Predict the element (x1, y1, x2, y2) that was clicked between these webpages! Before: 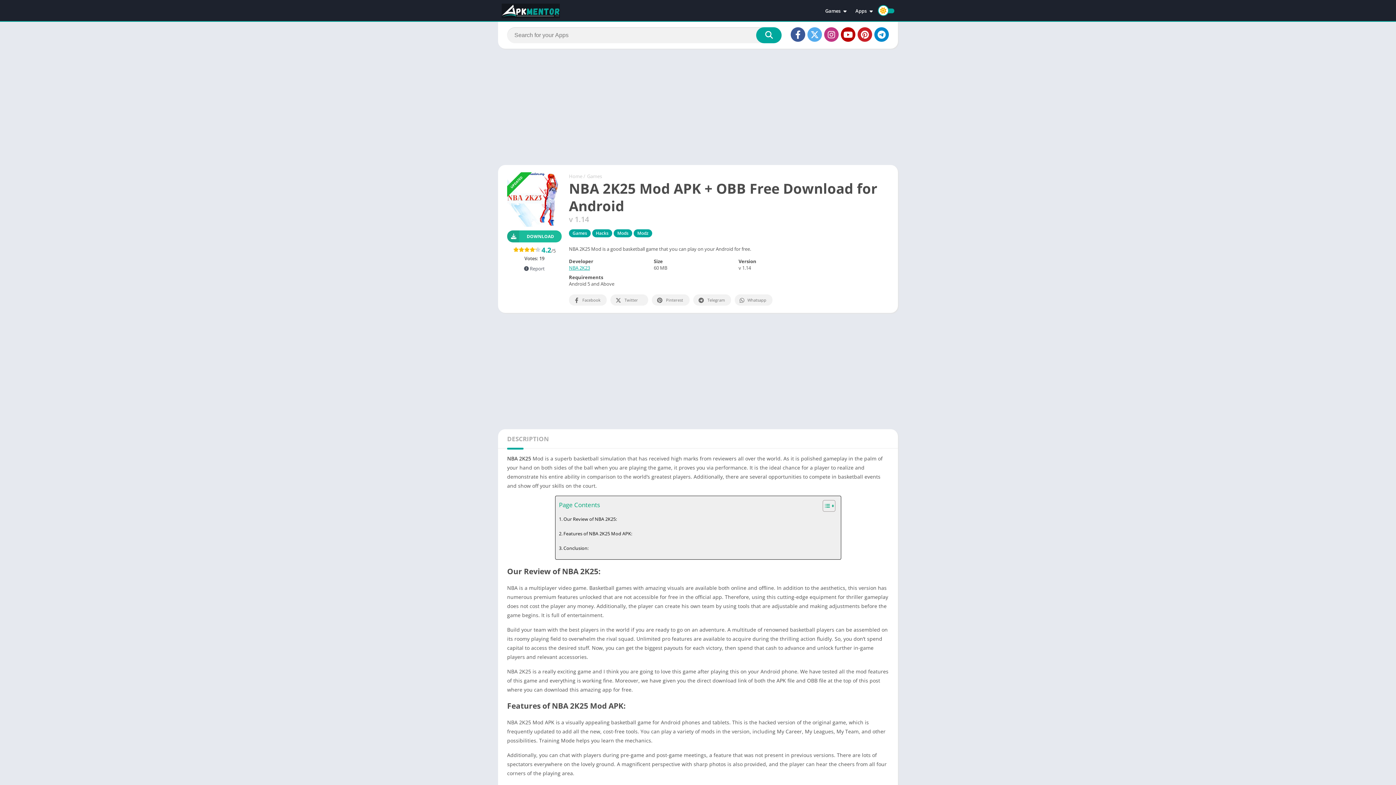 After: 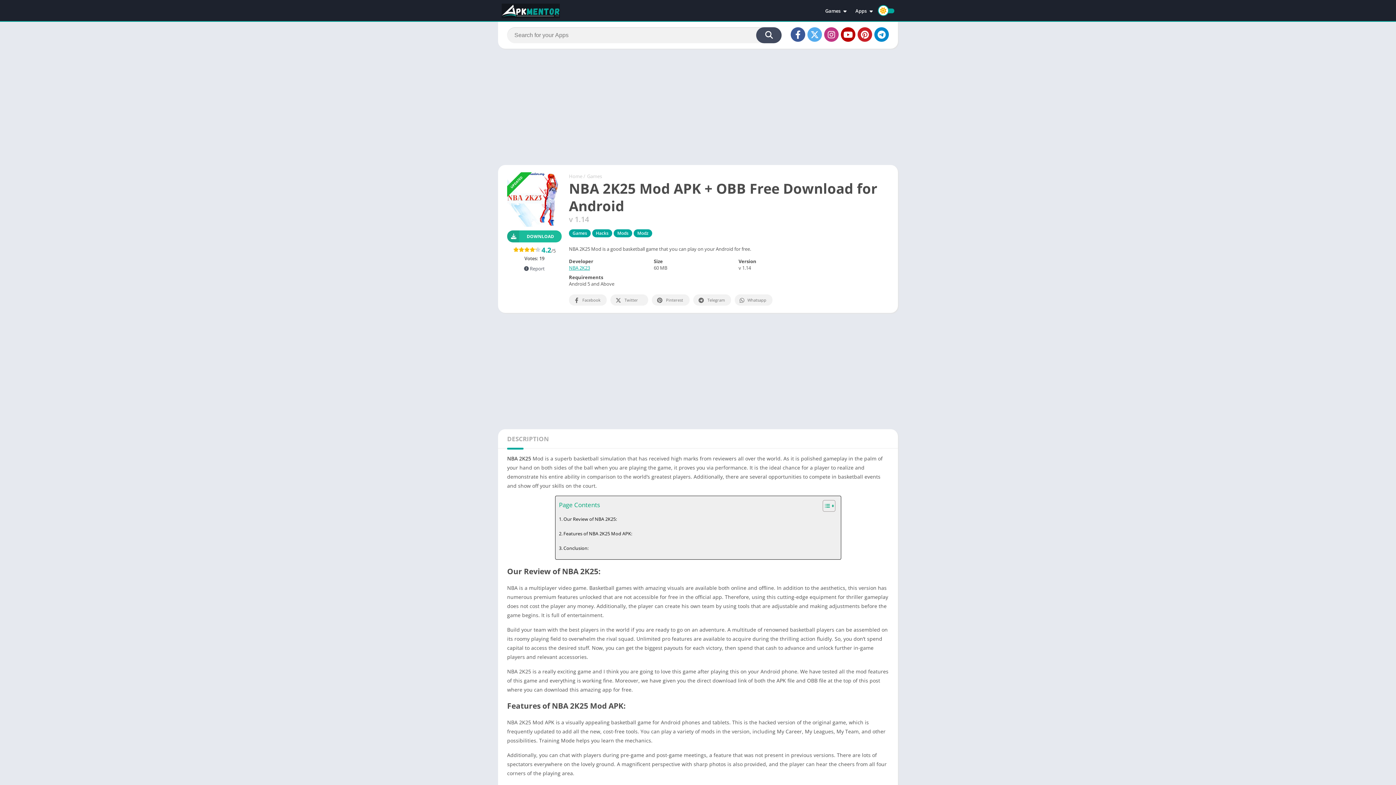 Action: label: Search bbox: (756, 27, 781, 43)